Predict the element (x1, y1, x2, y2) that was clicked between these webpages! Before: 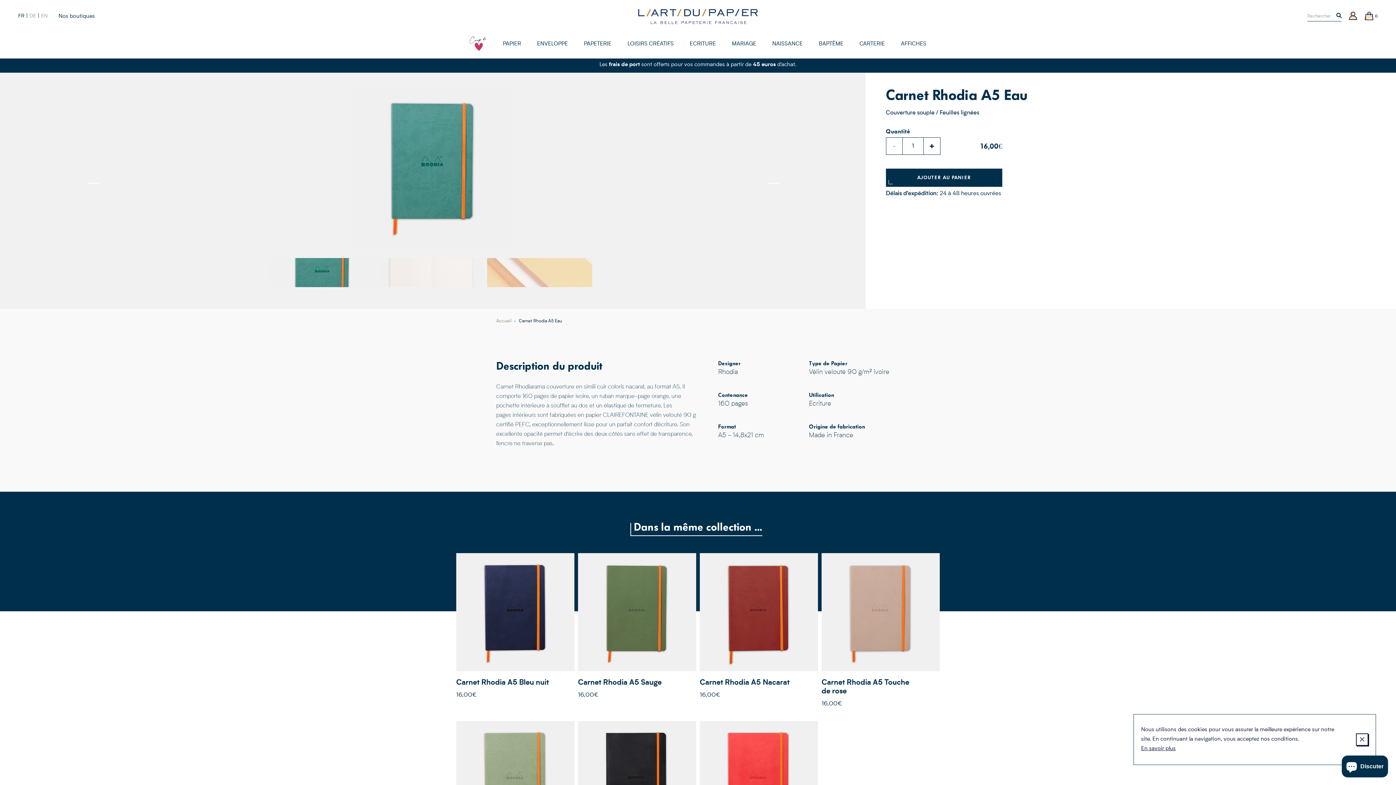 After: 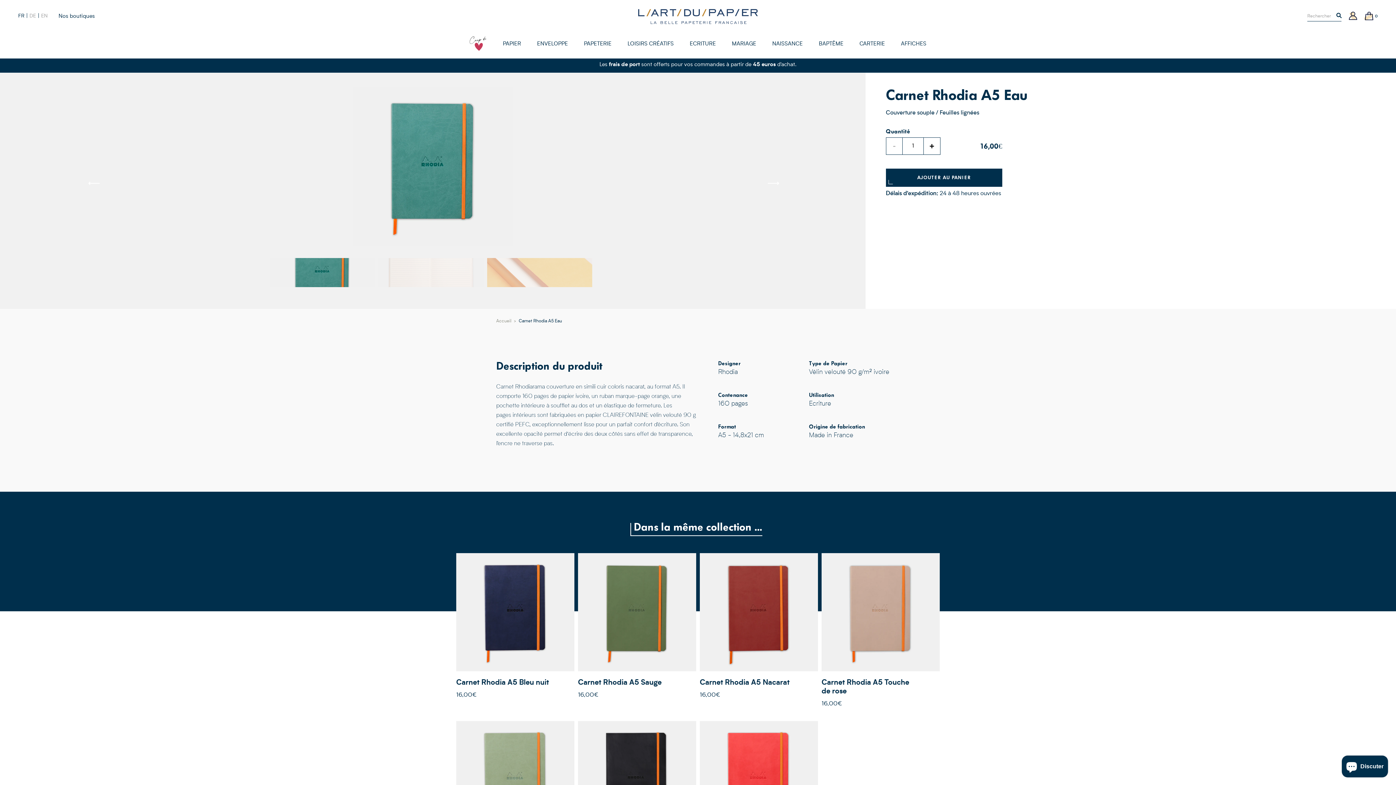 Action: bbox: (1356, 733, 1368, 746) label: dismiss cookie message